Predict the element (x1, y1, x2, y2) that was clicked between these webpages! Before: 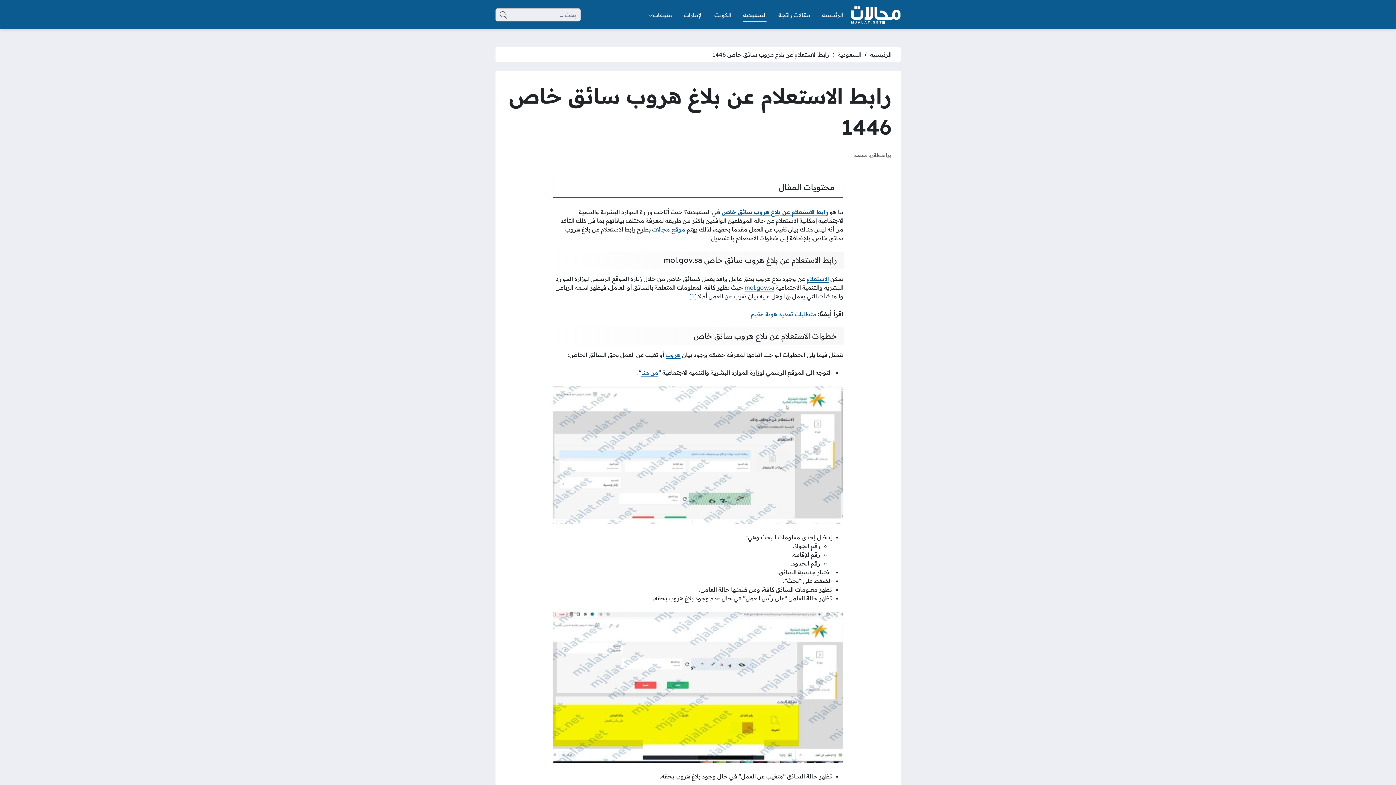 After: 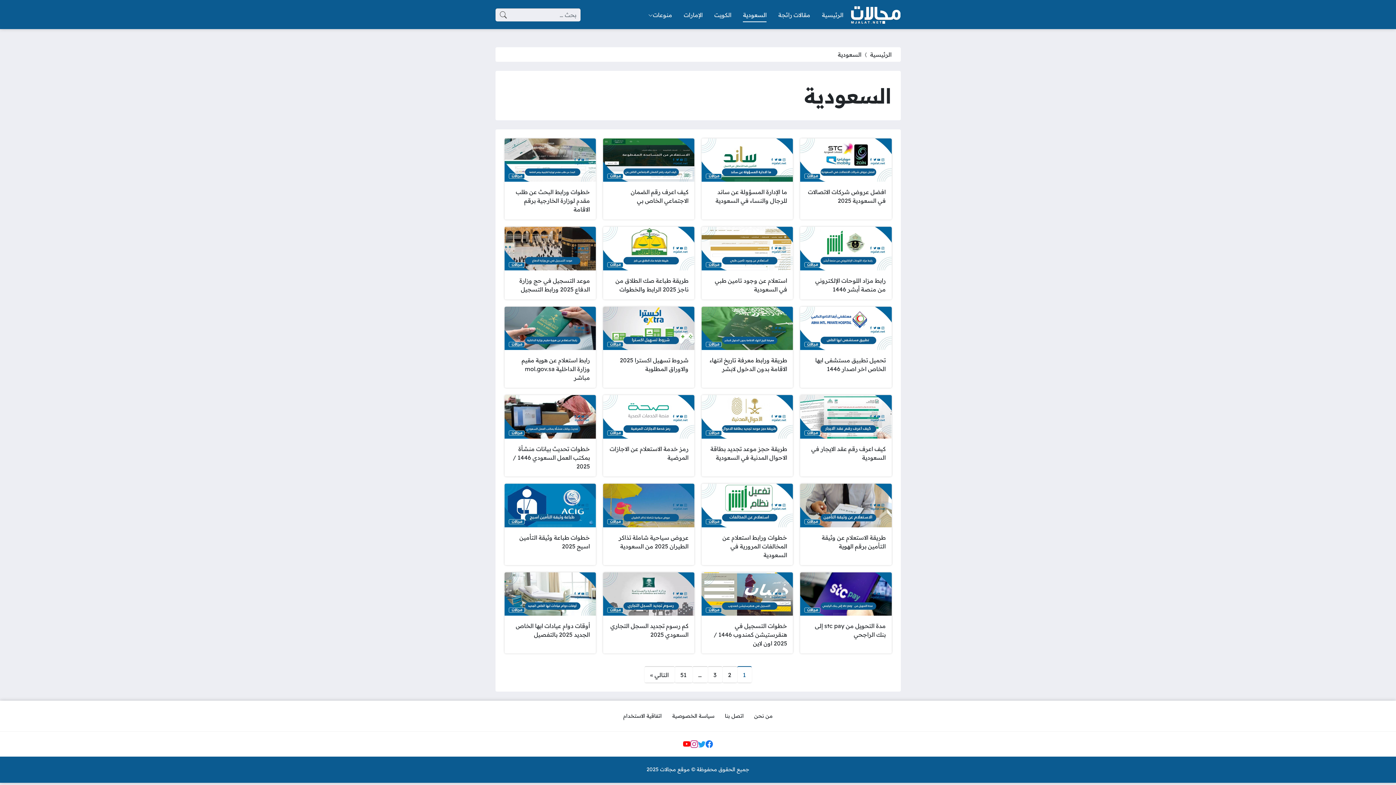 Action: label: السعودية bbox: (838, 50, 861, 58)